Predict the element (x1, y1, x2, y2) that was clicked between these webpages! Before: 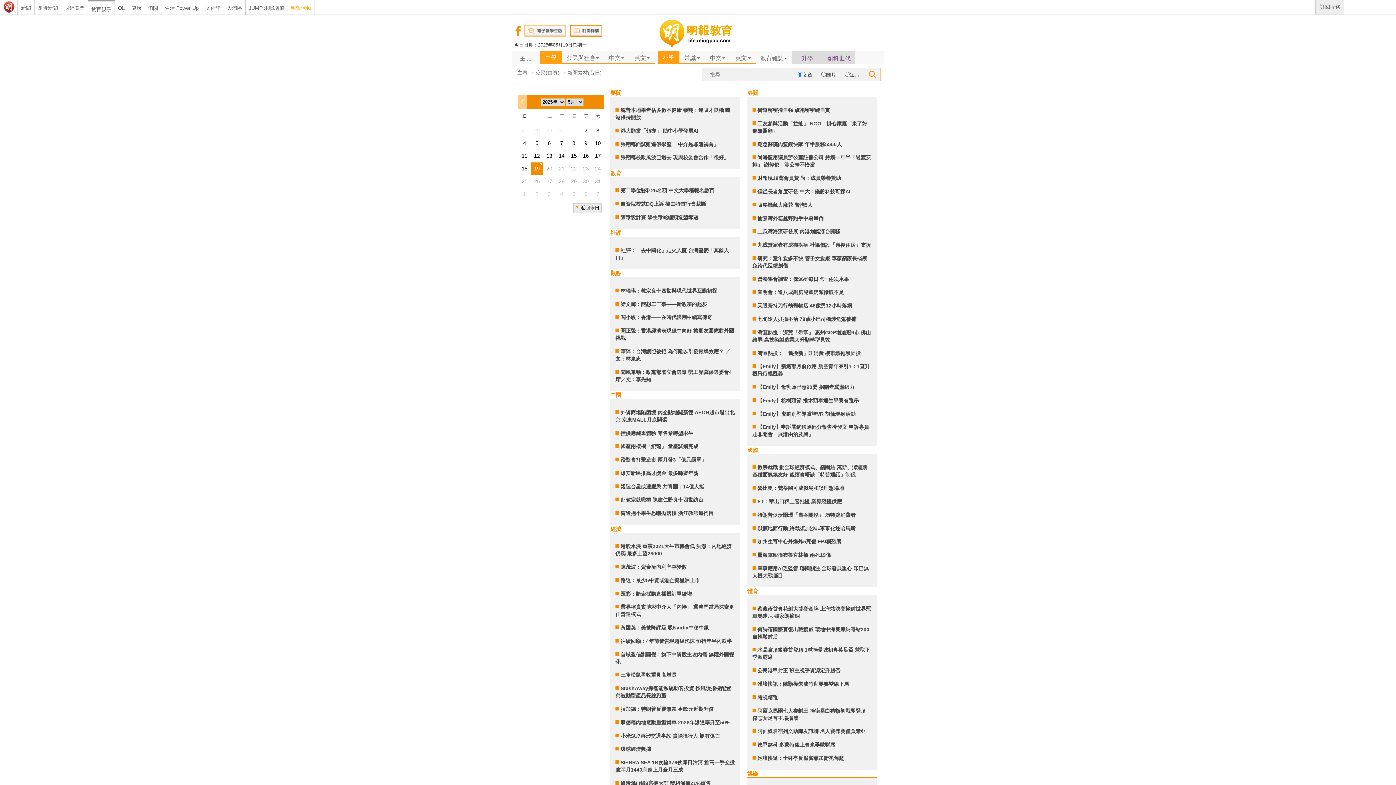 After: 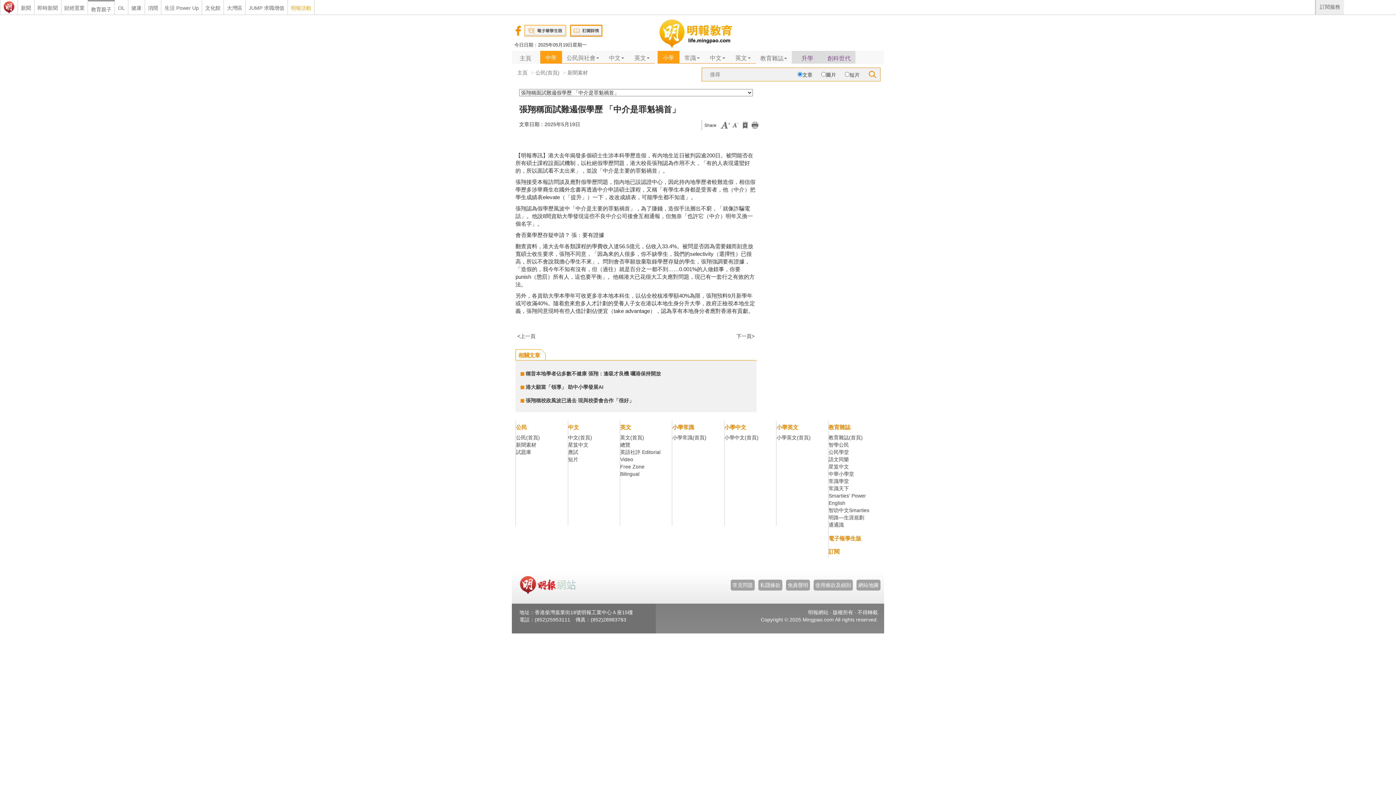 Action: bbox: (620, 141, 718, 147) label: 張翔稱面試難遏假學歷 「中介是罪魁禍首」